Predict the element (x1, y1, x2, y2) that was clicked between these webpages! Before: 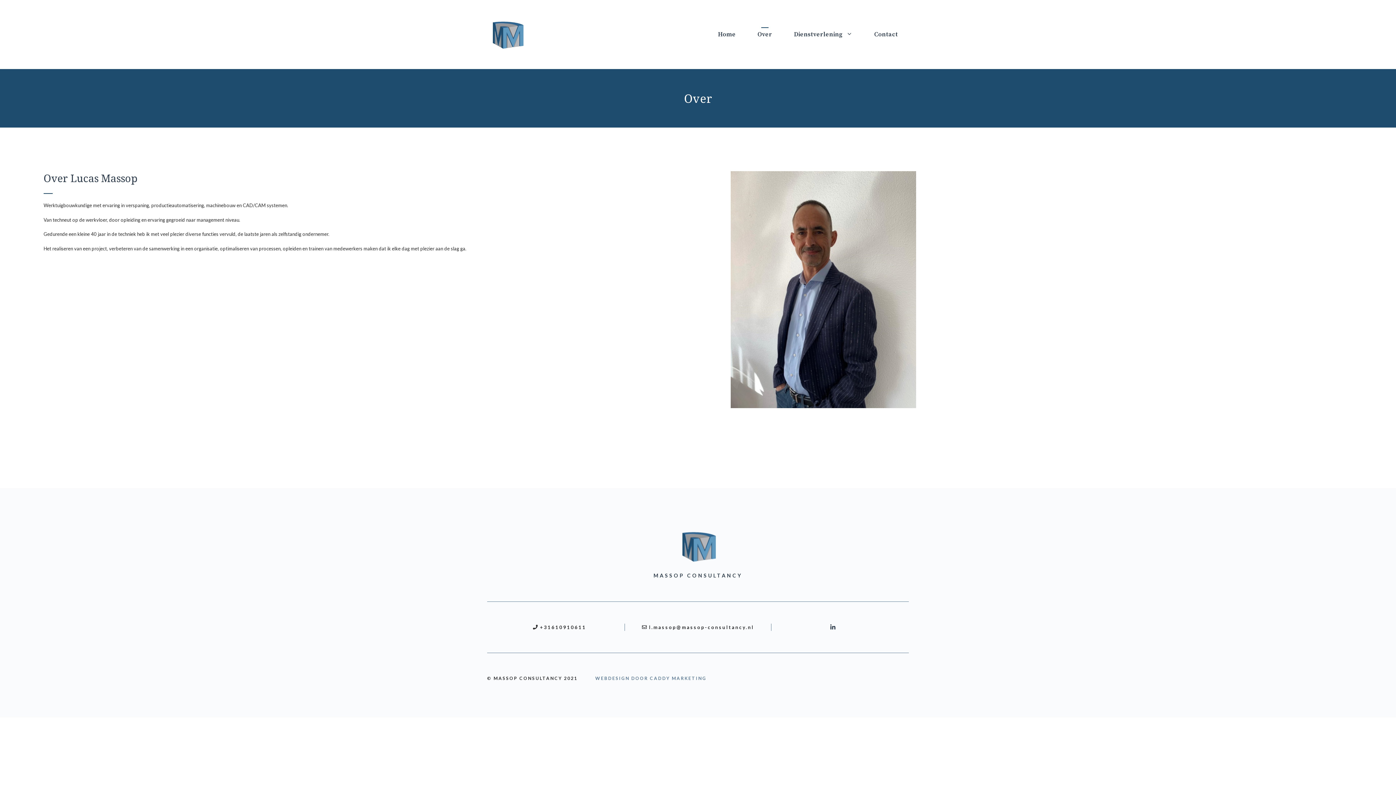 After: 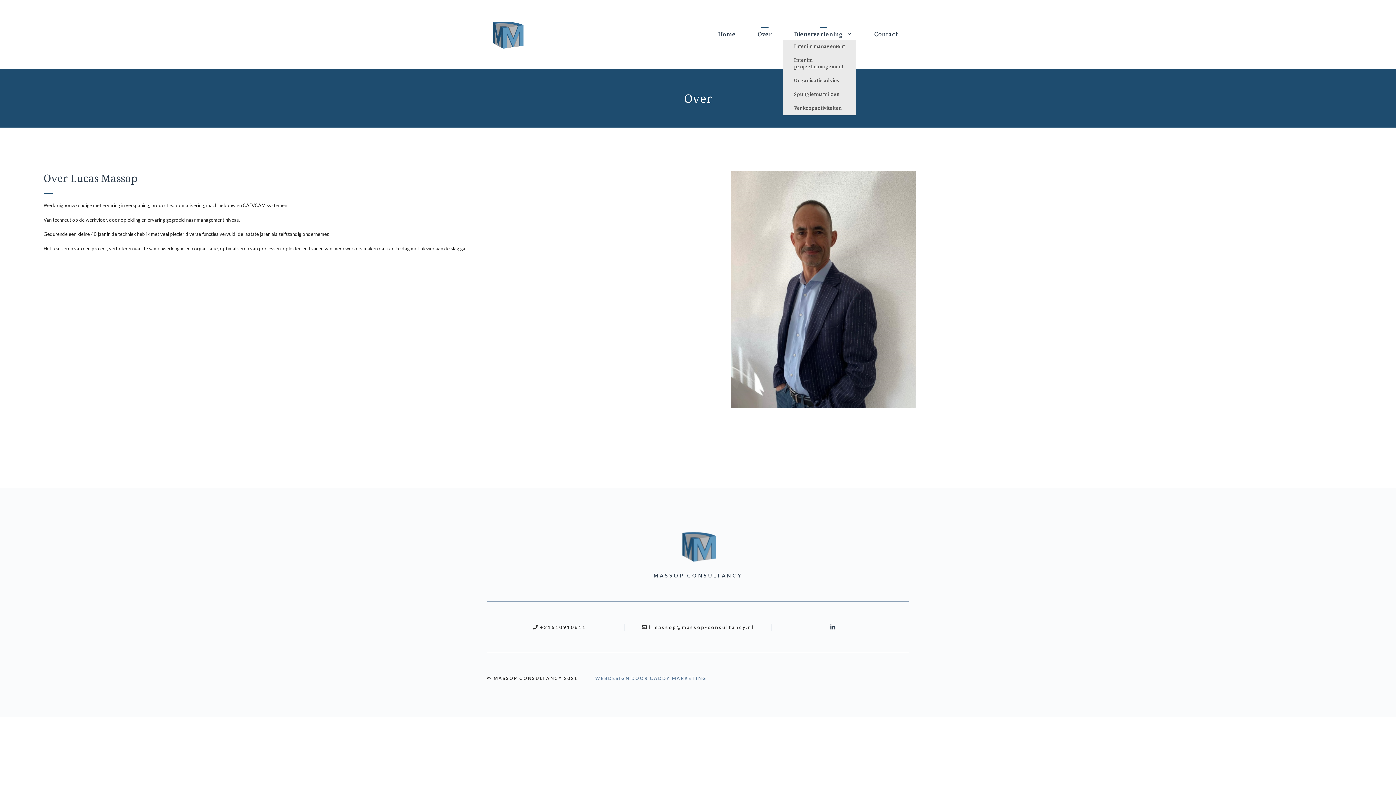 Action: label: Dienstverlening bbox: (783, 29, 863, 39)